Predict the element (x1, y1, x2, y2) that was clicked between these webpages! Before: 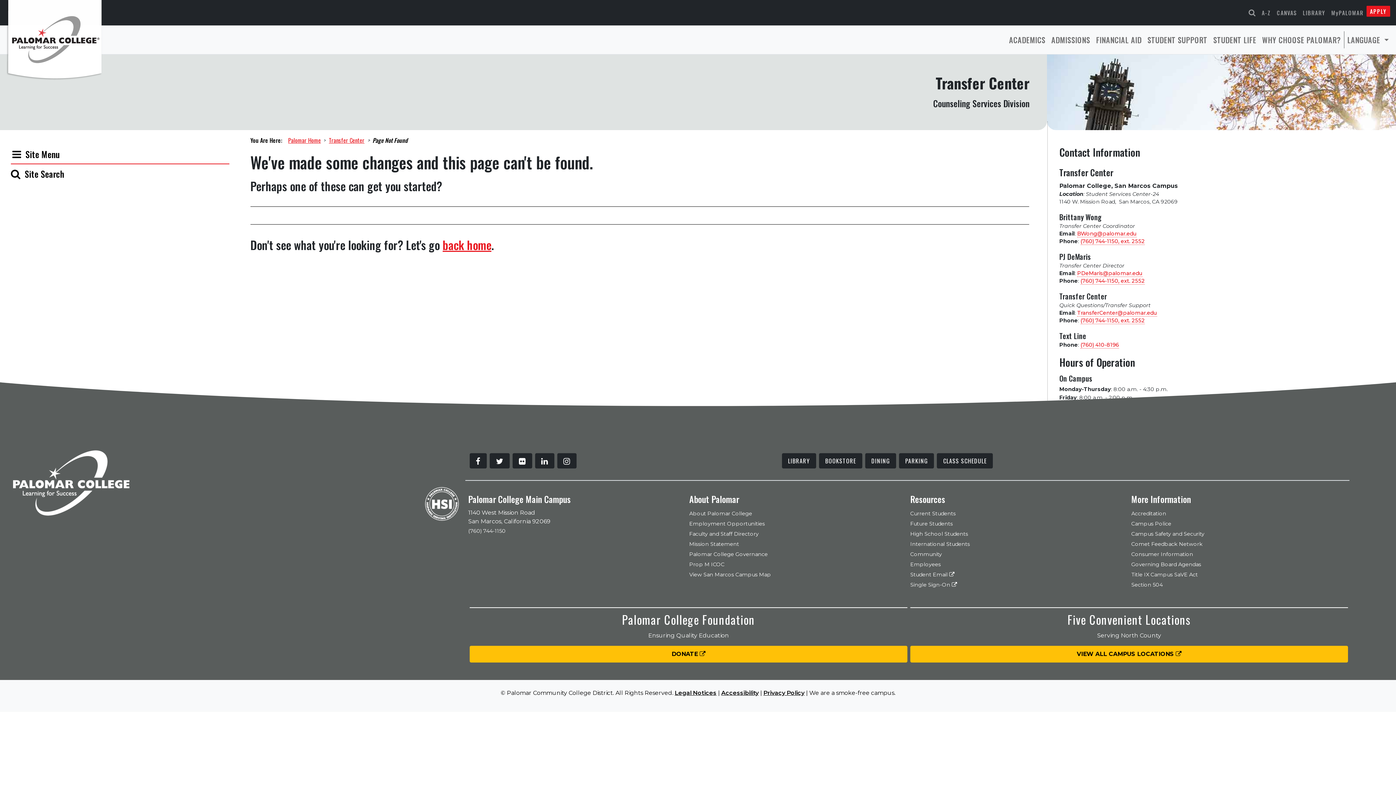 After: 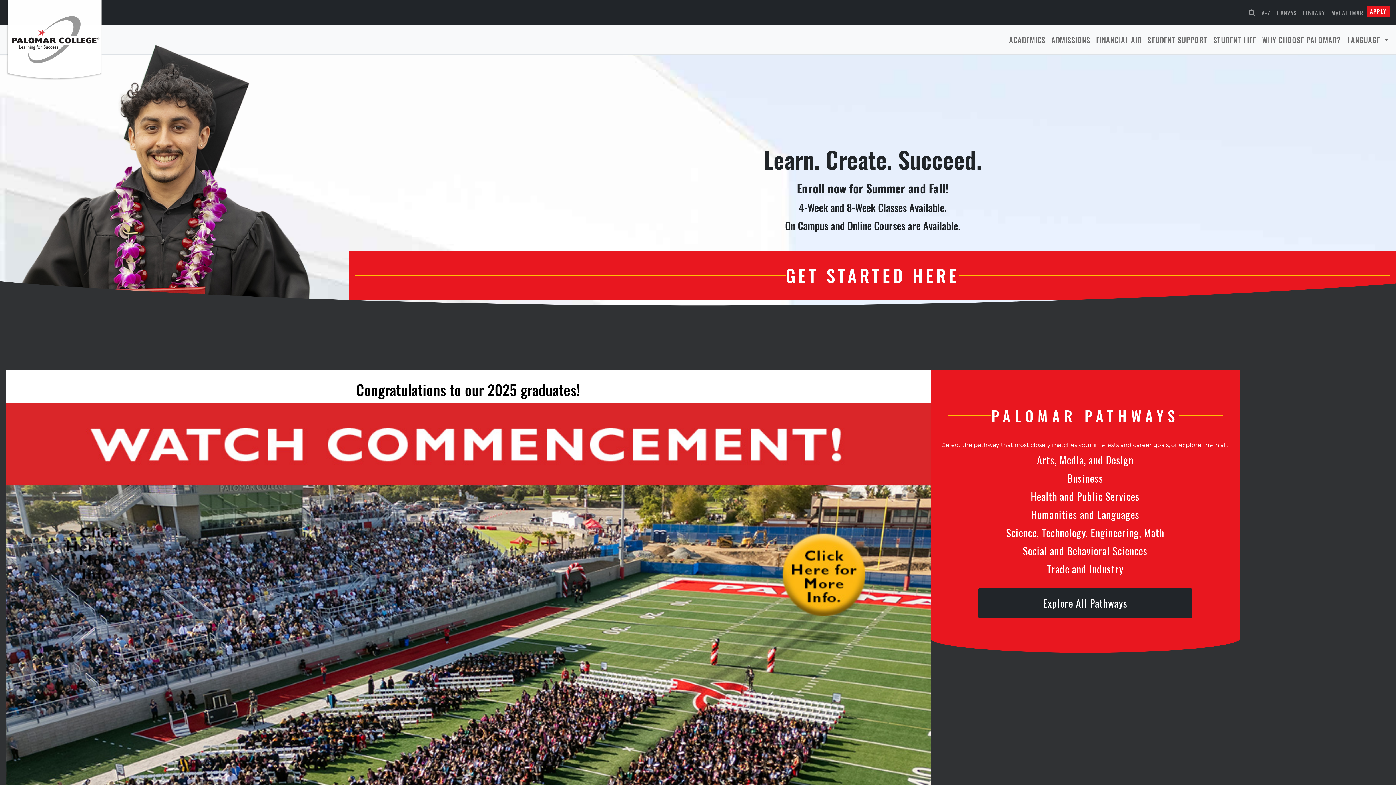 Action: bbox: (5, 36, 103, 43)